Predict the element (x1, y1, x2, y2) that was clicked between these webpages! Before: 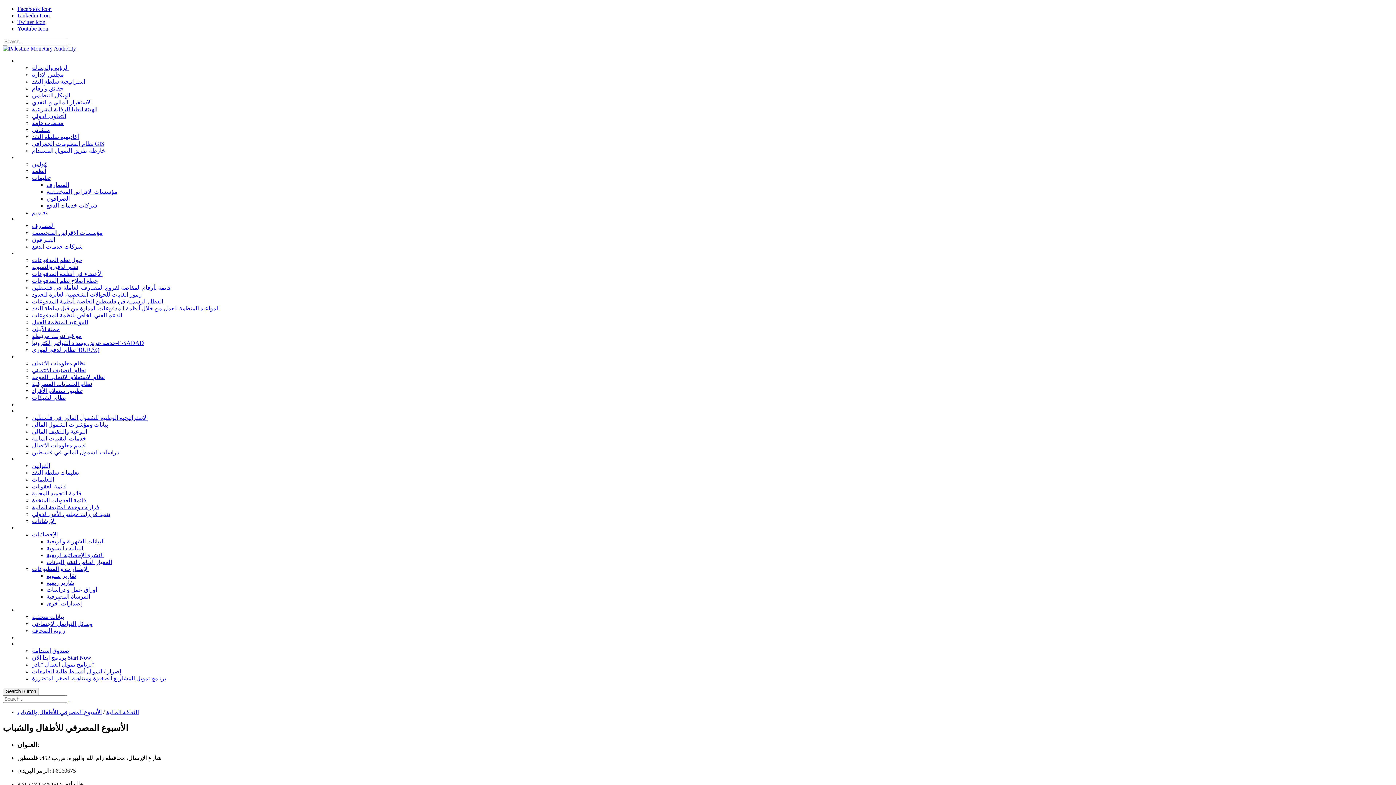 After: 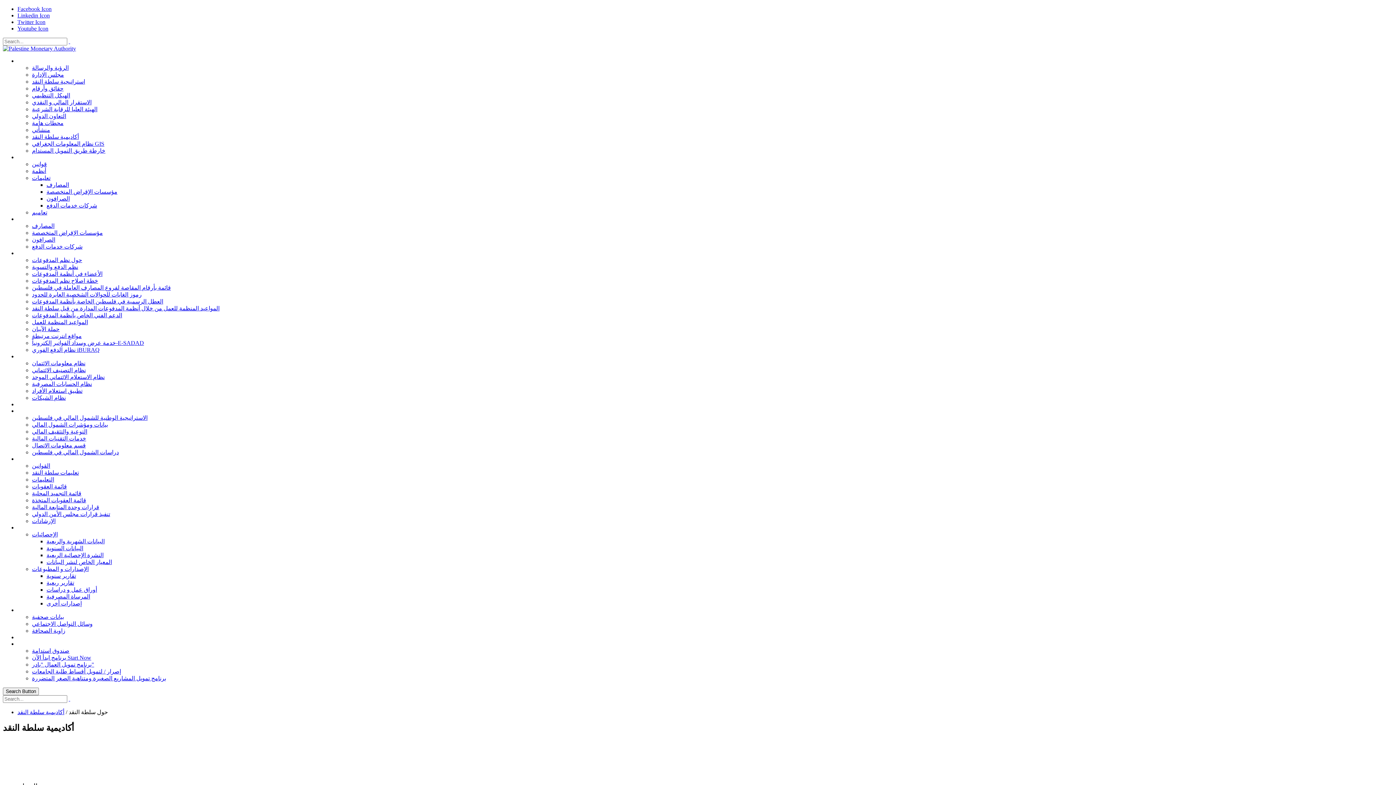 Action: bbox: (32, 133, 78, 140) label: أكاديمية سلطة النقد